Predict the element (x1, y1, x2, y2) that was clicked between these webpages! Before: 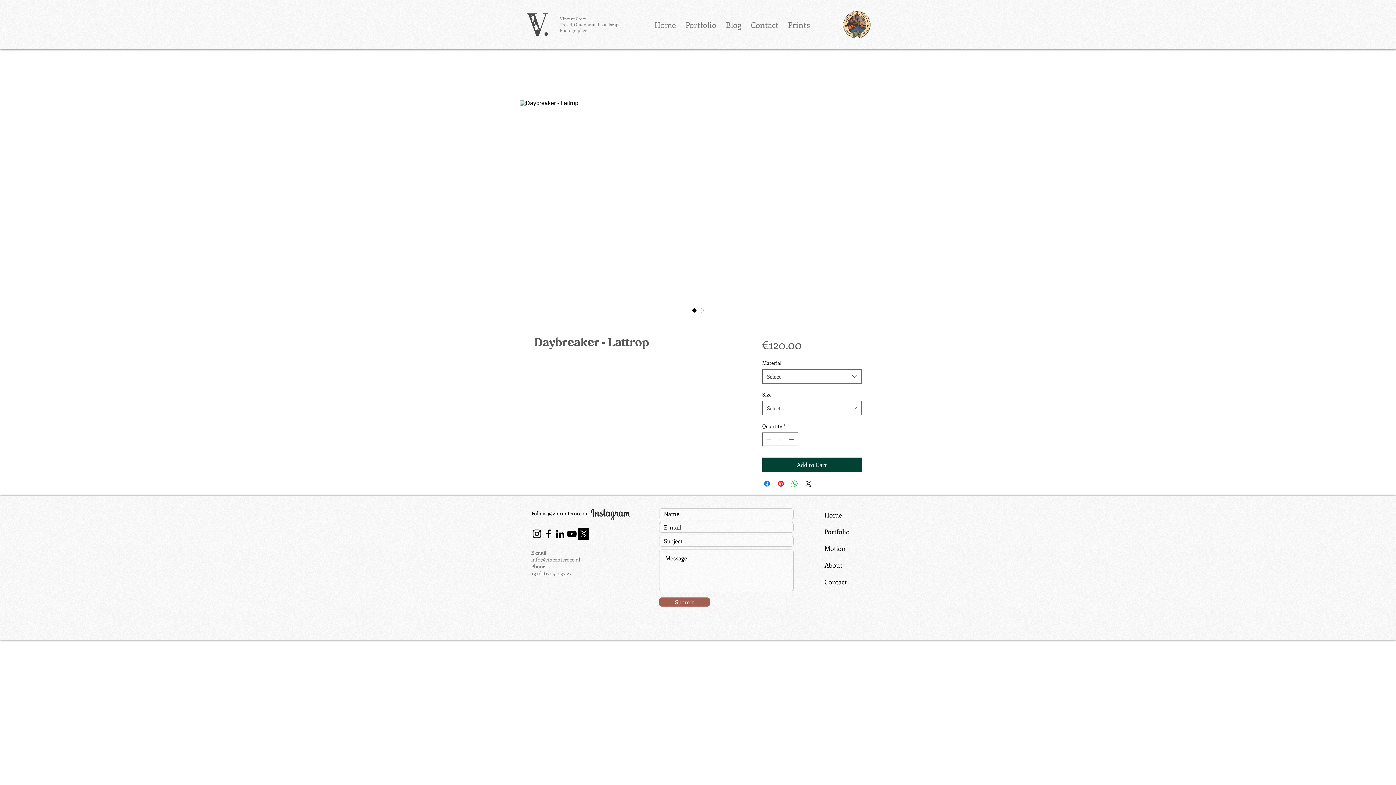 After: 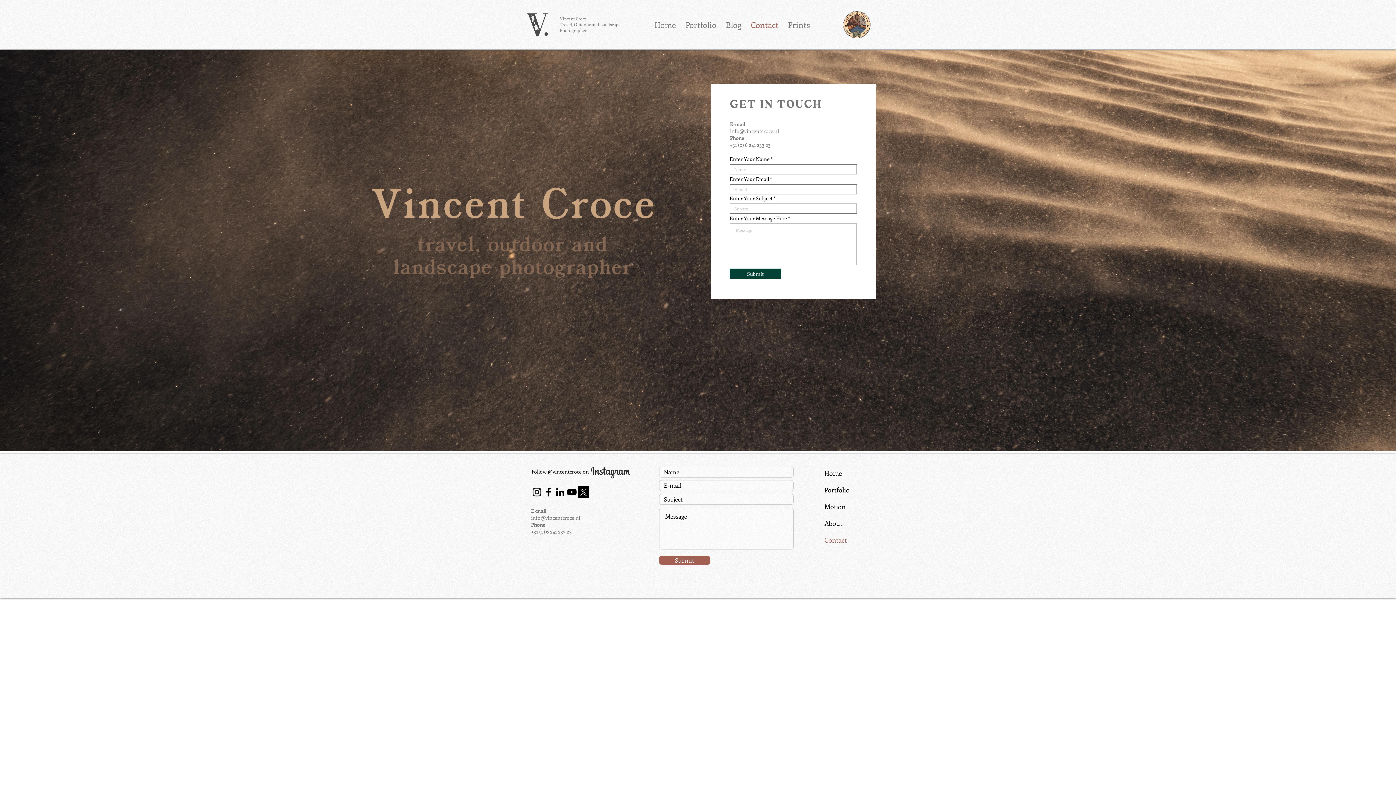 Action: bbox: (822, 573, 864, 590) label: Contact